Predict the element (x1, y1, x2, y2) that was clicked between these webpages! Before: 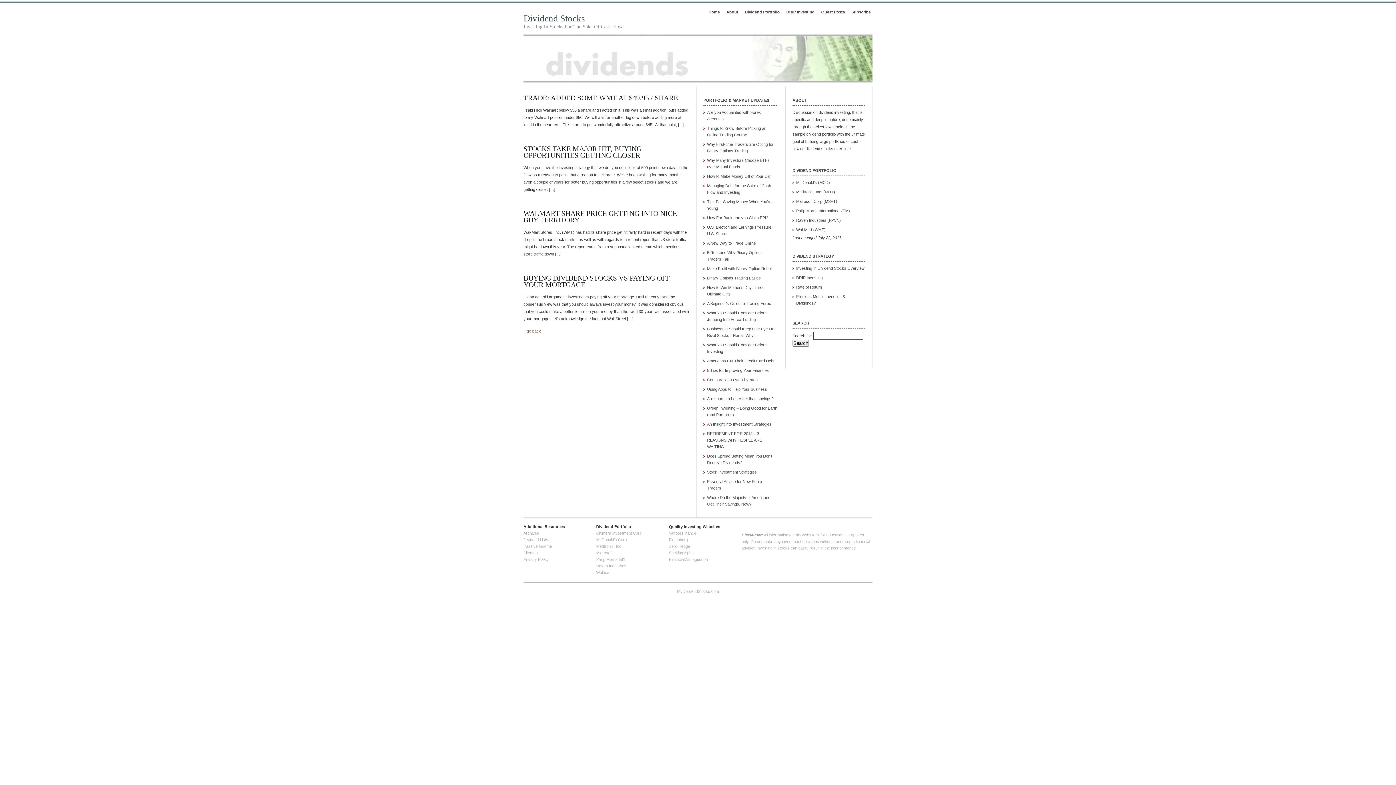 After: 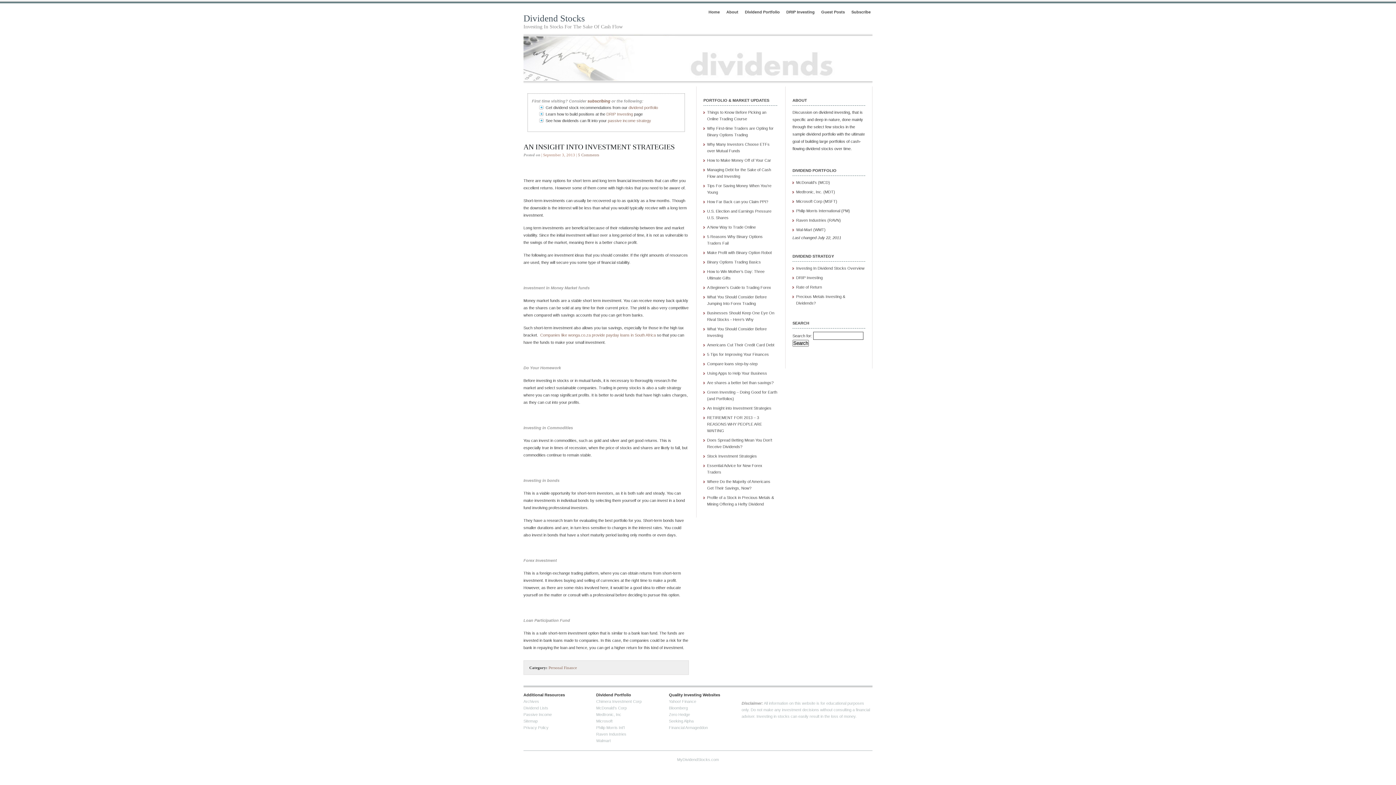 Action: label: An Insight into Investment Strategies bbox: (707, 422, 771, 426)